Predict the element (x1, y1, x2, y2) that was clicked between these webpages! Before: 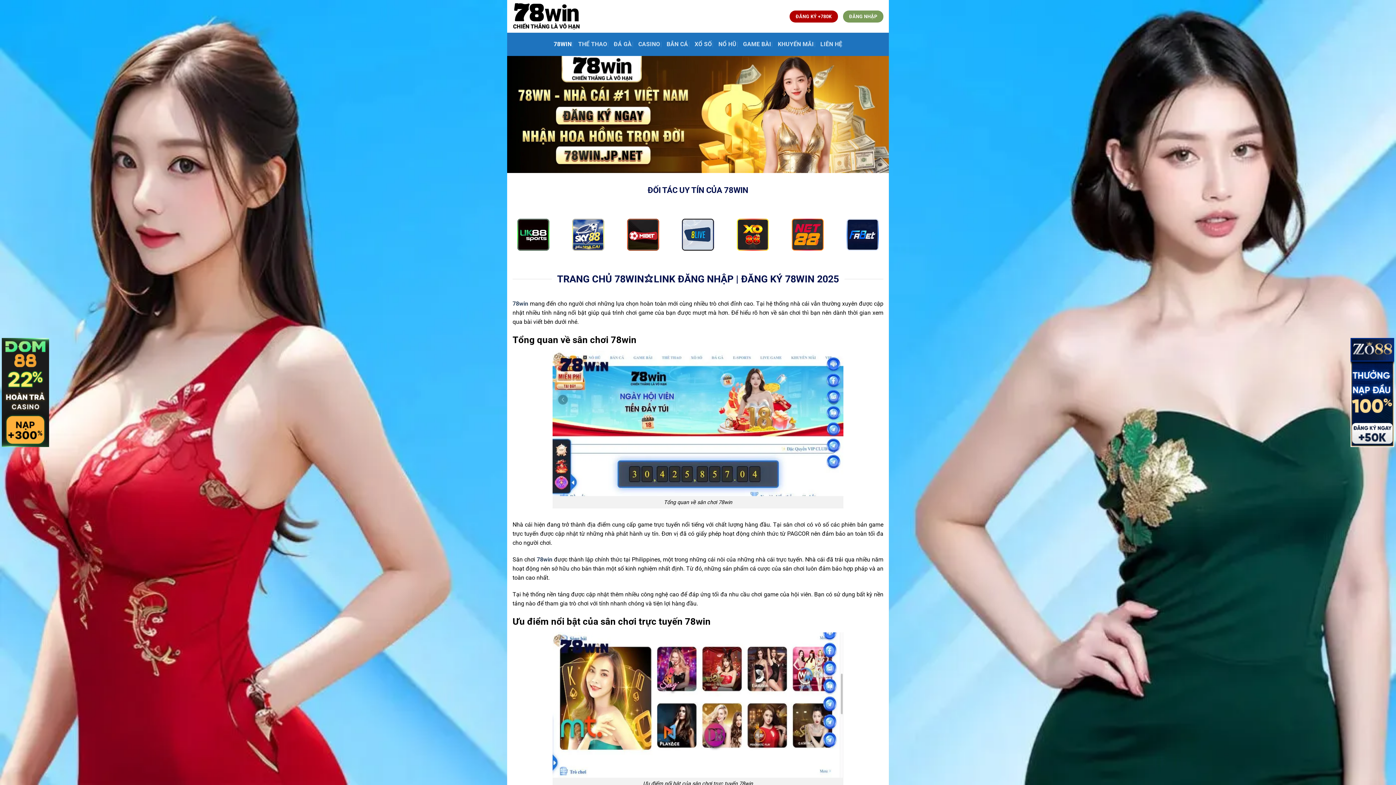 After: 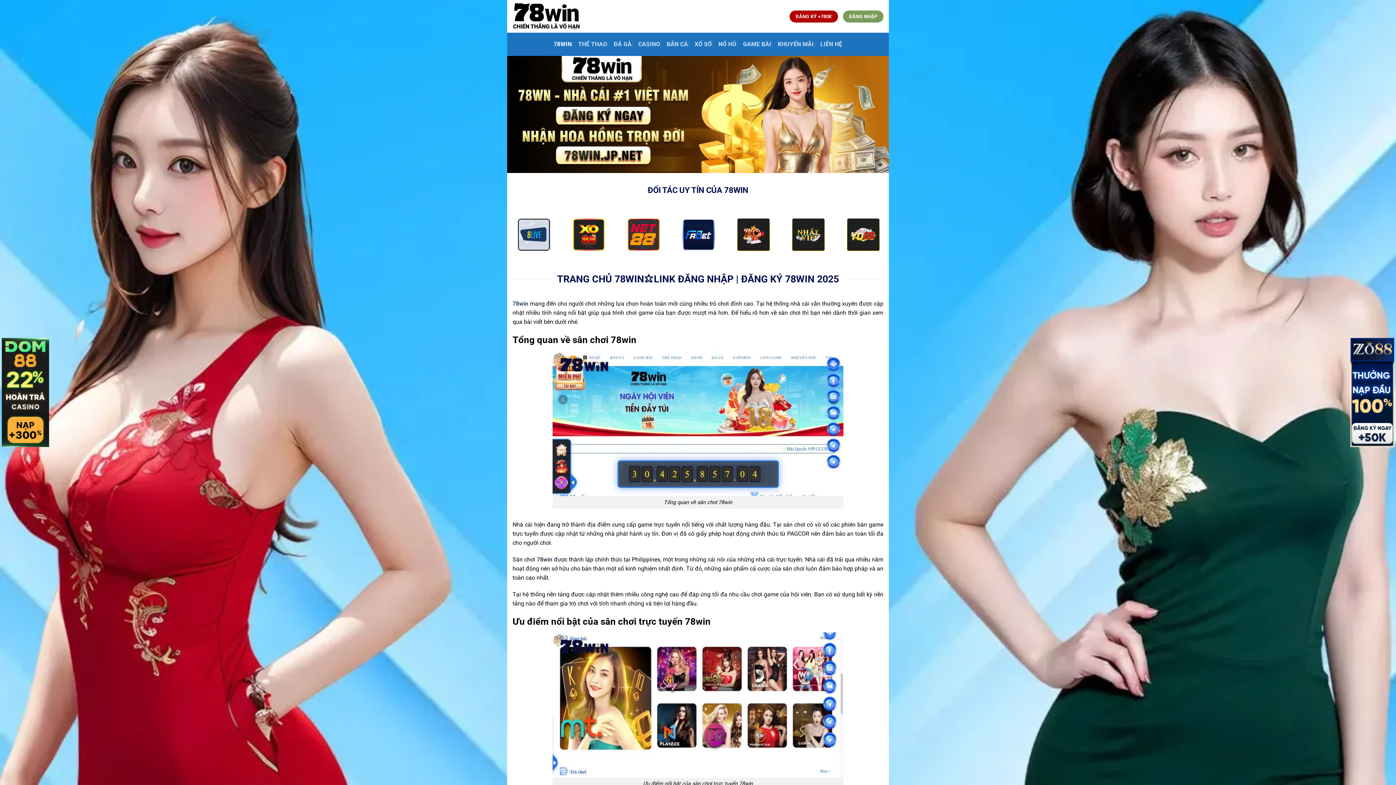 Action: label: 78win  bbox: (536, 556, 554, 563)